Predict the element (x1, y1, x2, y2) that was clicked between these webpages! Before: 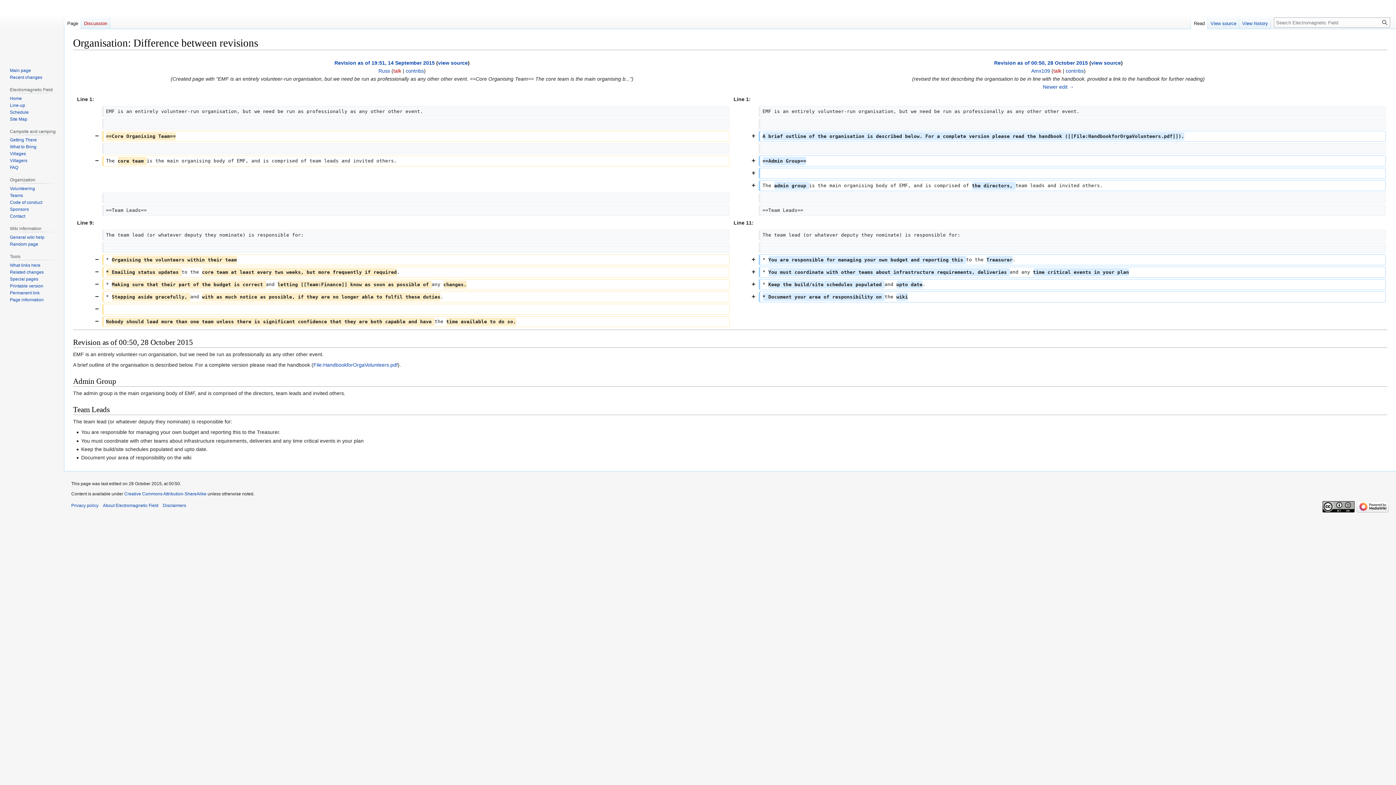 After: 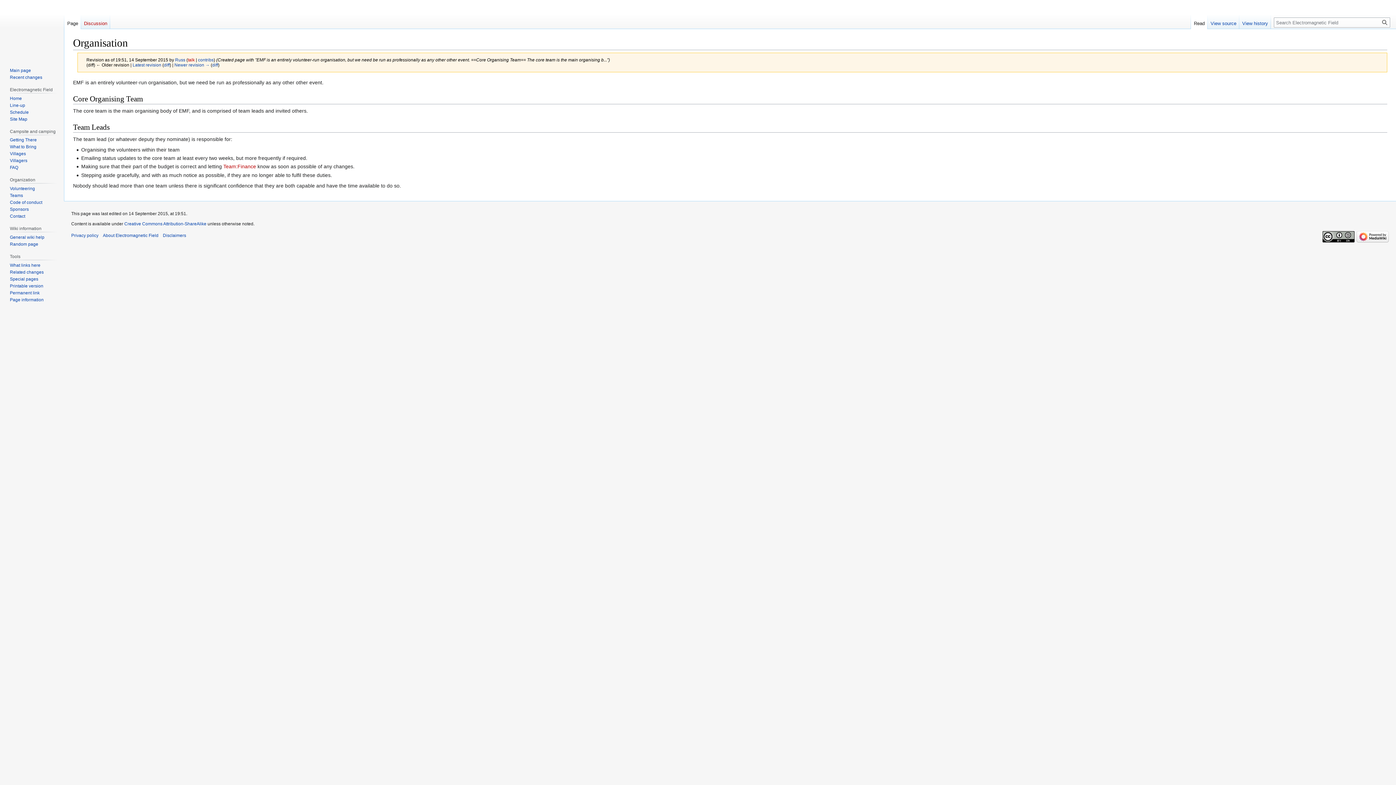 Action: bbox: (334, 60, 434, 65) label: Revision as of 19:51, 14 September 2015